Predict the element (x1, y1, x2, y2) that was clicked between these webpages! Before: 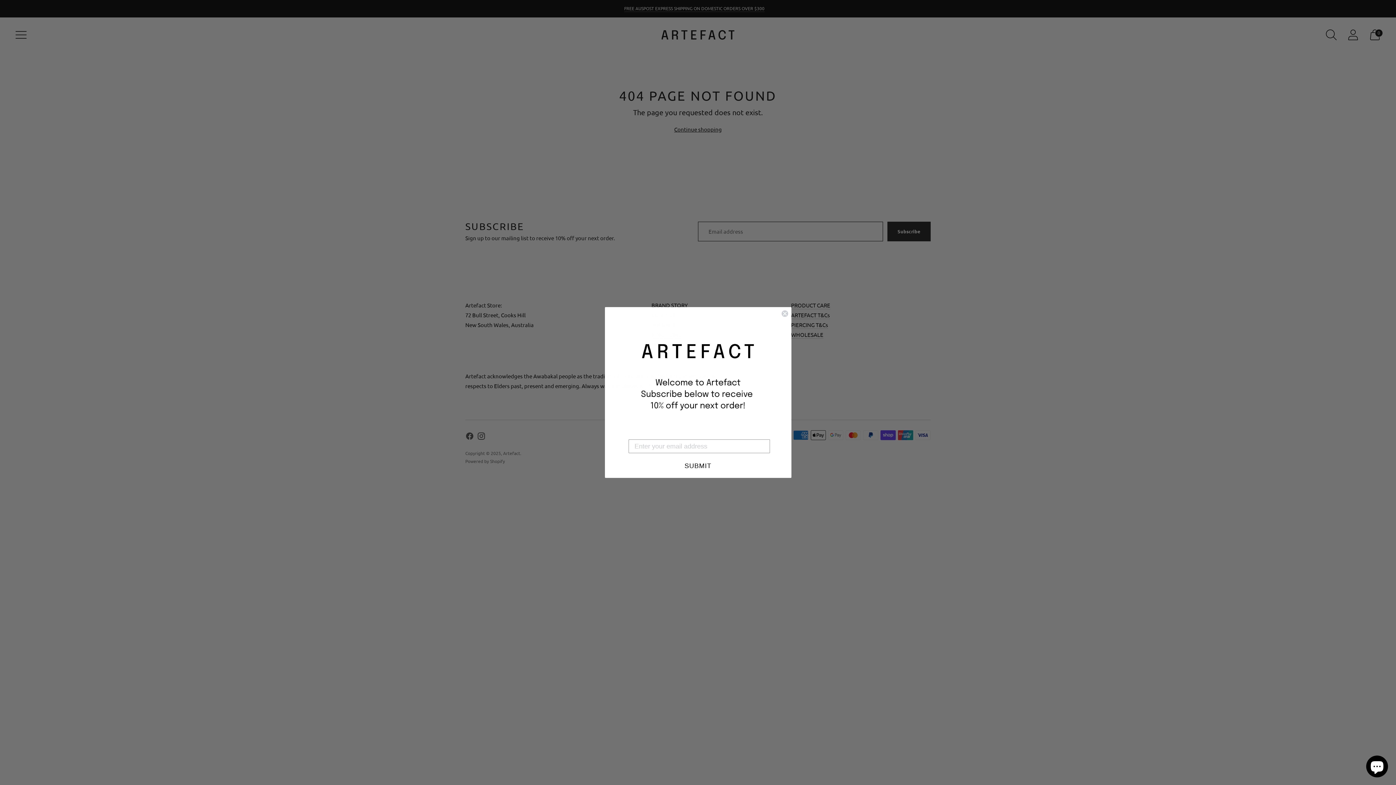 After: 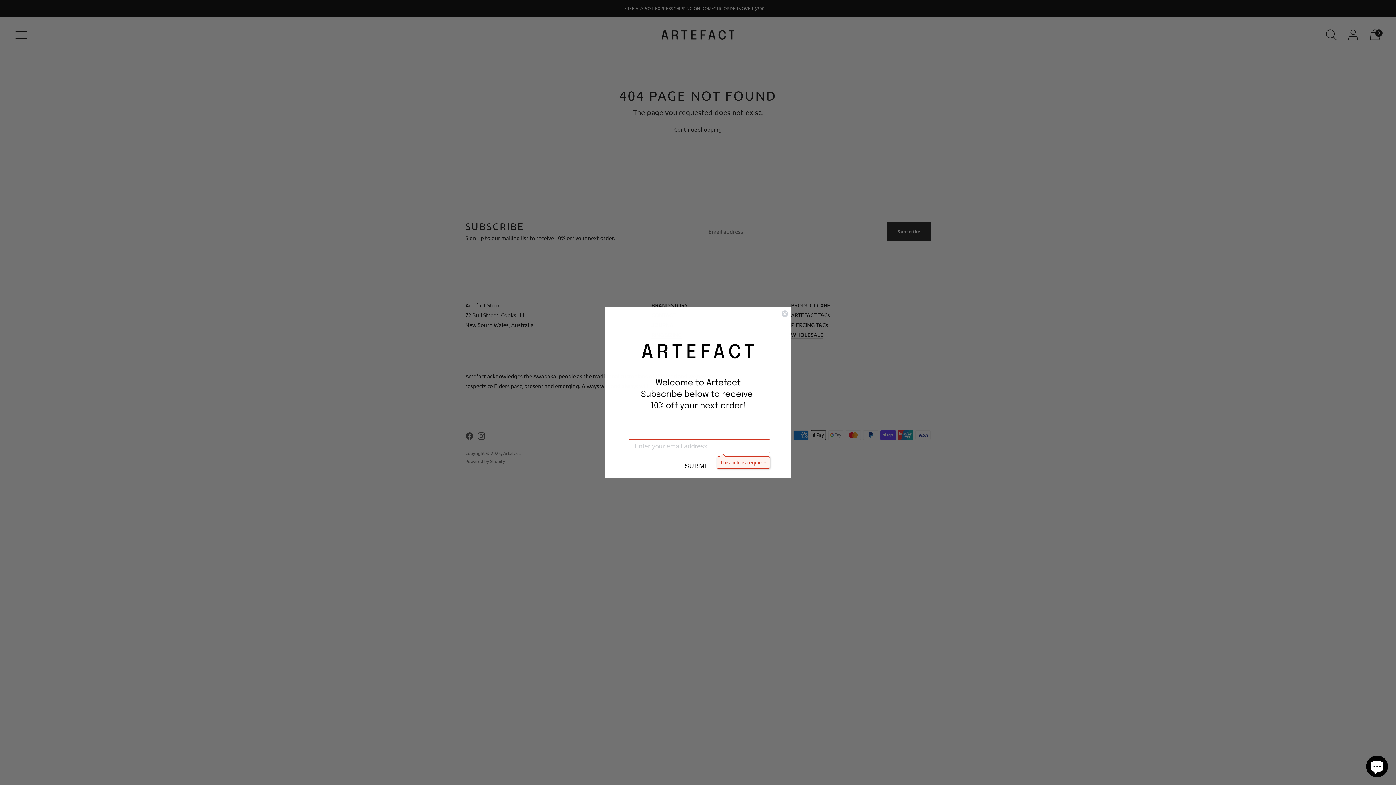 Action: bbox: (604, 457, 791, 475) label: SUBMIT